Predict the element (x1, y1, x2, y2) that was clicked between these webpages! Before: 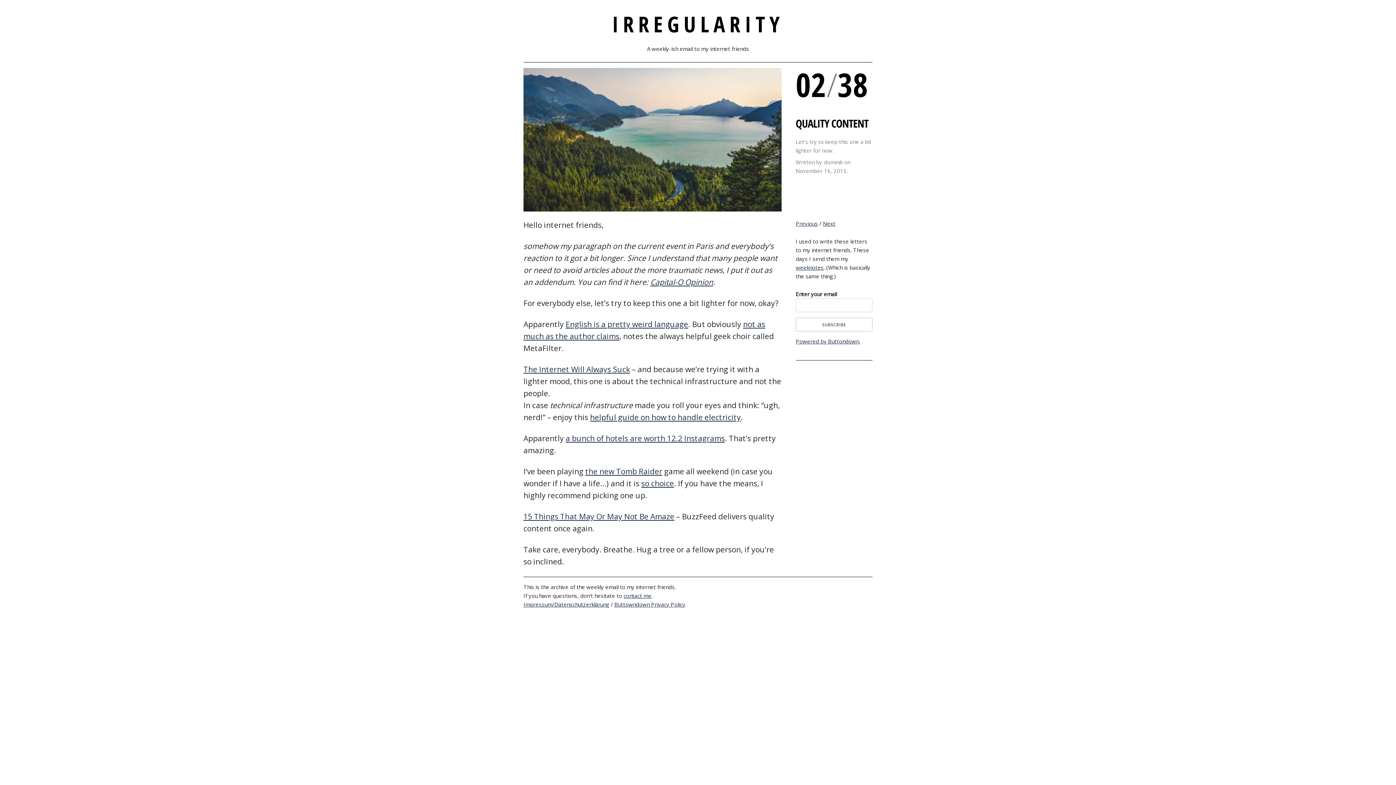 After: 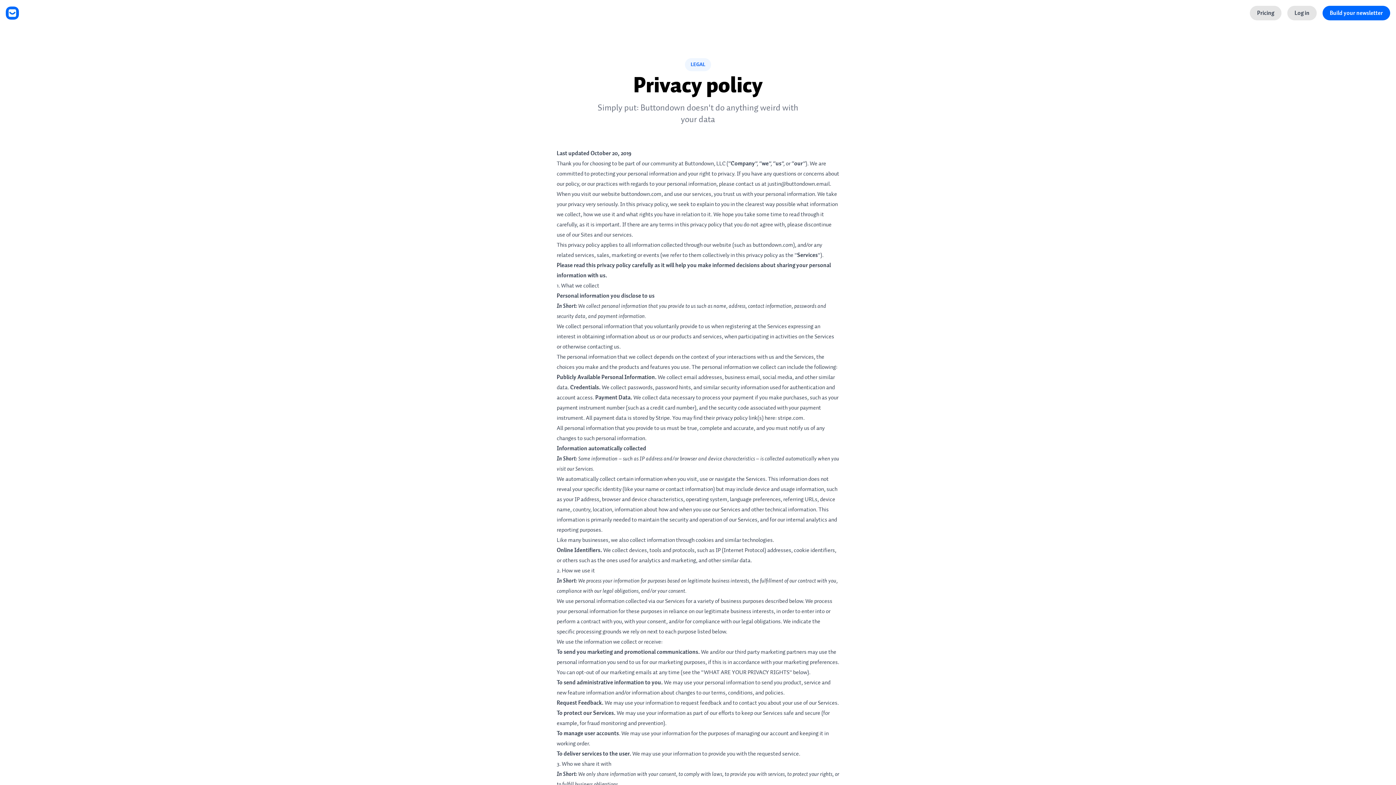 Action: label: Buttowndown Privacy Policy bbox: (614, 600, 685, 608)